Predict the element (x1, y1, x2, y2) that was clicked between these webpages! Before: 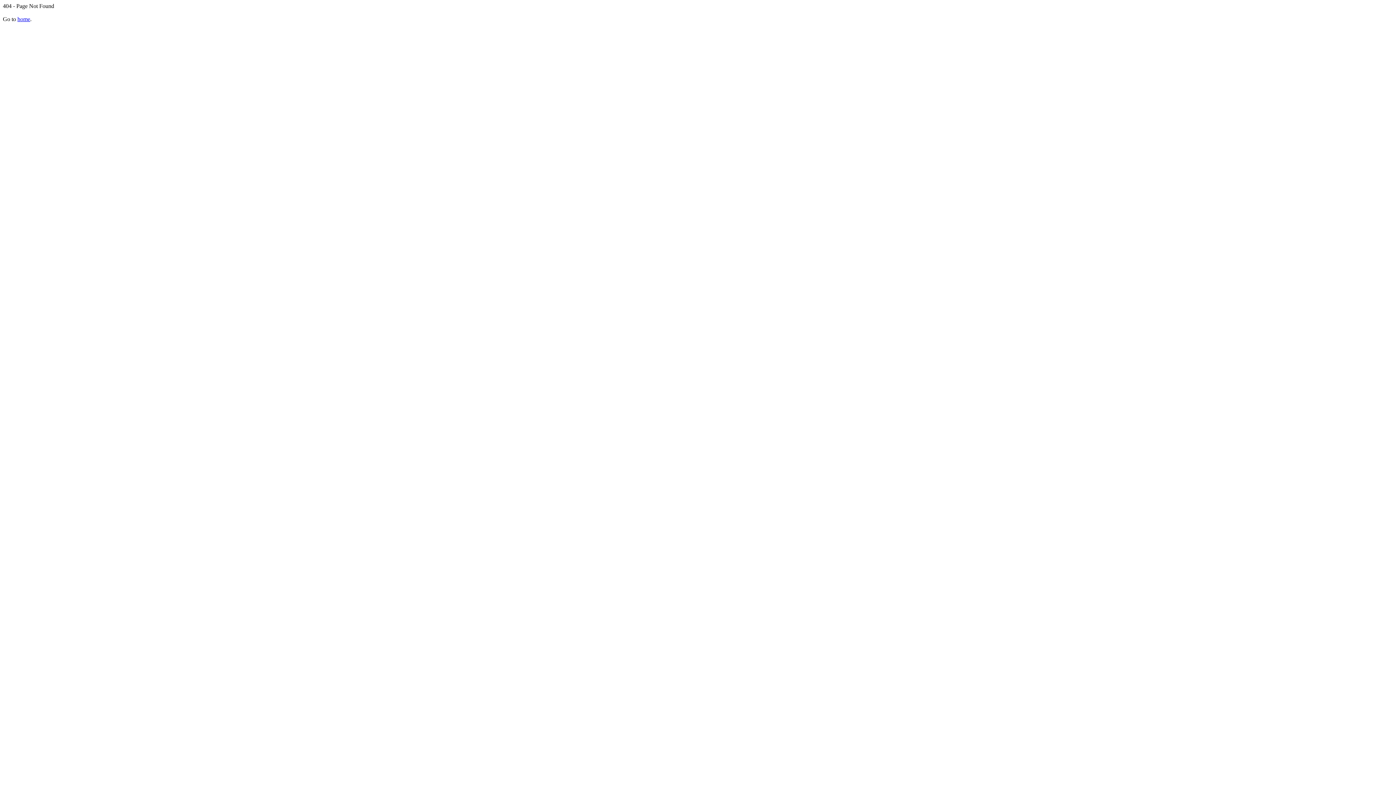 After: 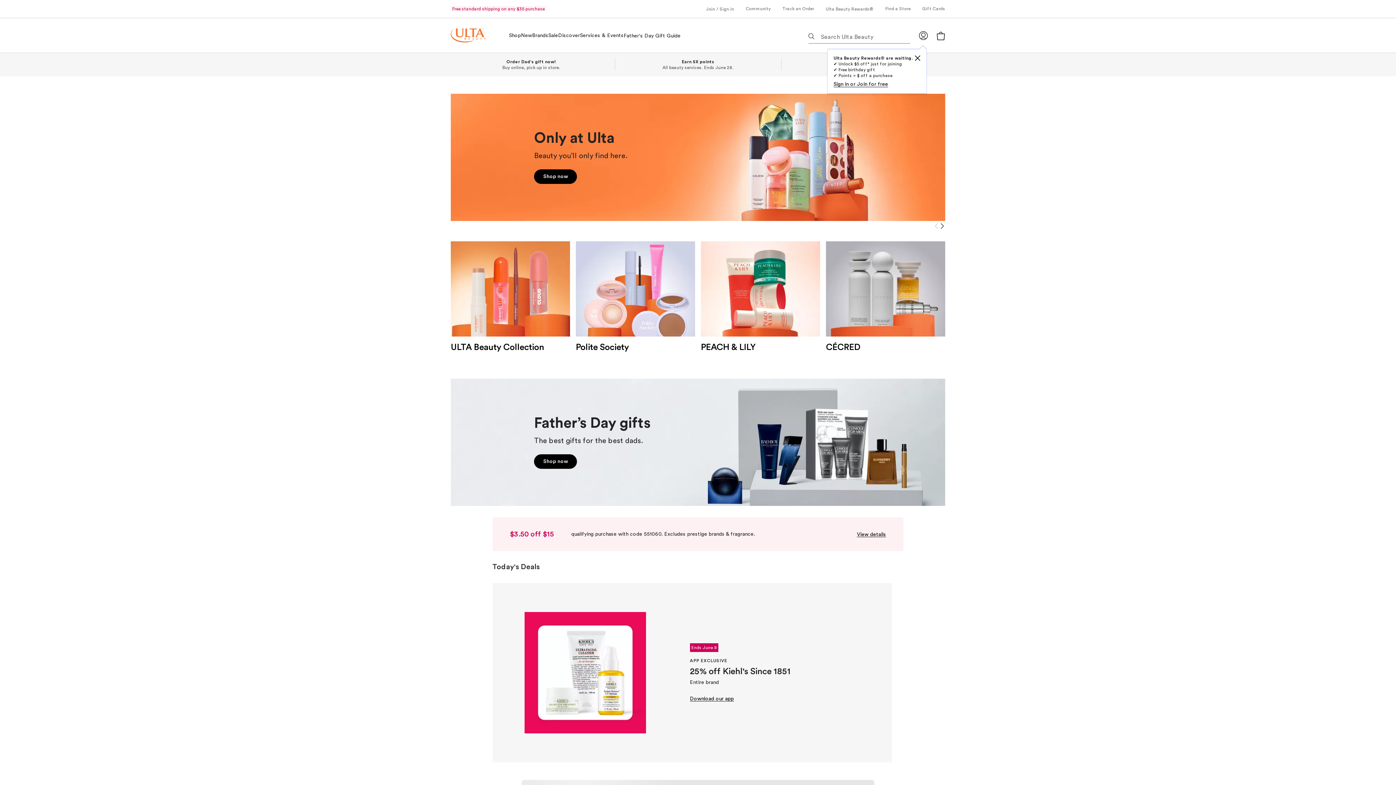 Action: label: home bbox: (17, 16, 30, 22)